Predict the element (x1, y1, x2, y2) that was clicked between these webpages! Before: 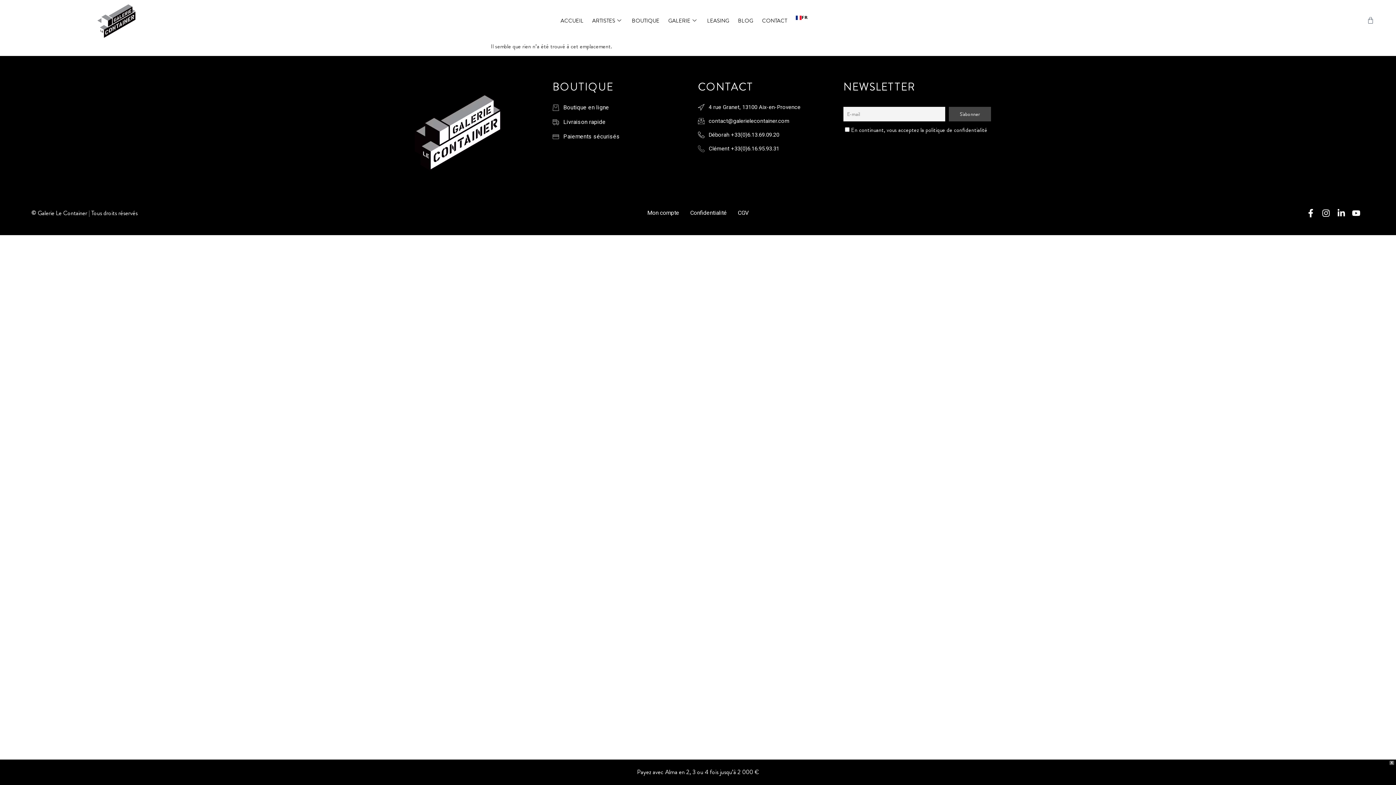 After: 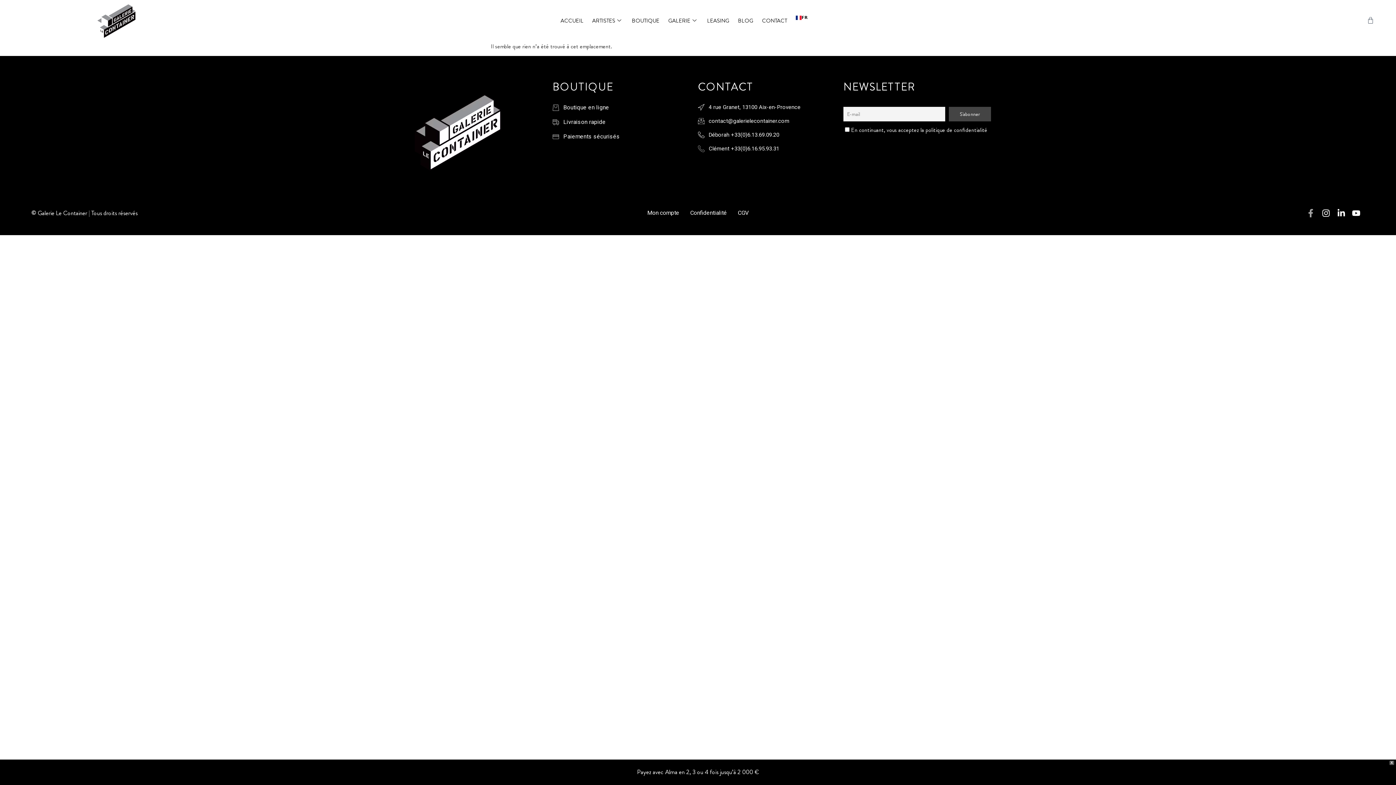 Action: bbox: (1306, 209, 1319, 217)